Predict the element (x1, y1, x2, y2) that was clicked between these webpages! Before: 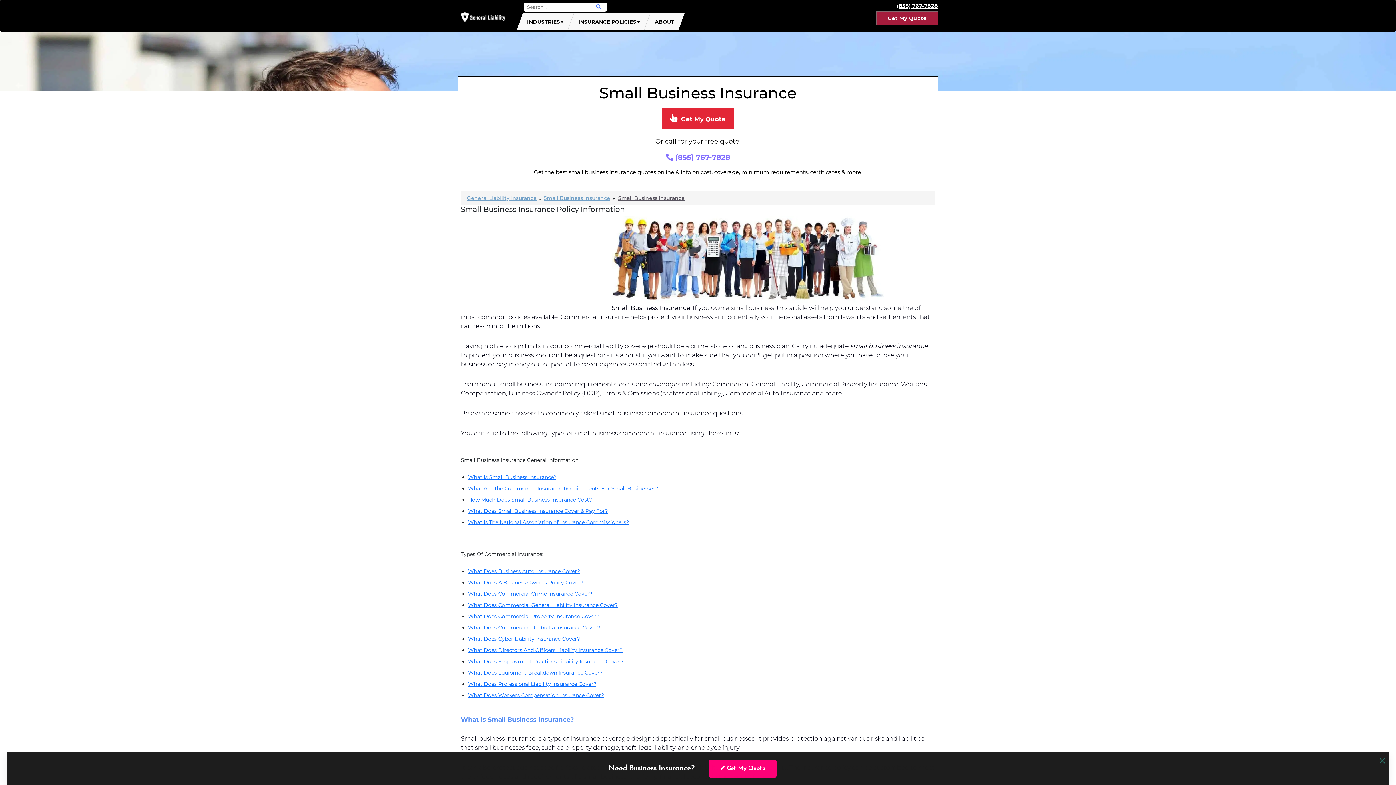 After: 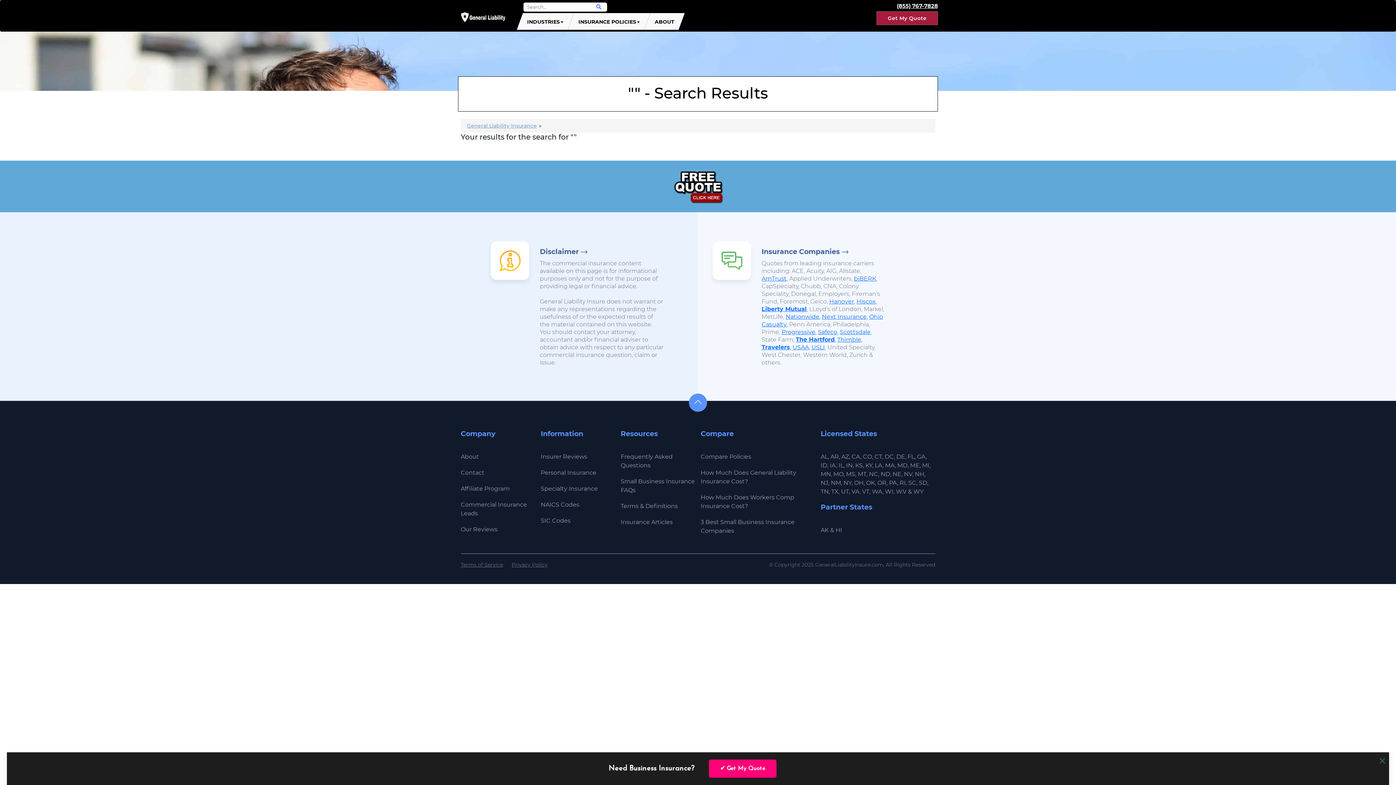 Action: bbox: (594, 2, 603, 11)